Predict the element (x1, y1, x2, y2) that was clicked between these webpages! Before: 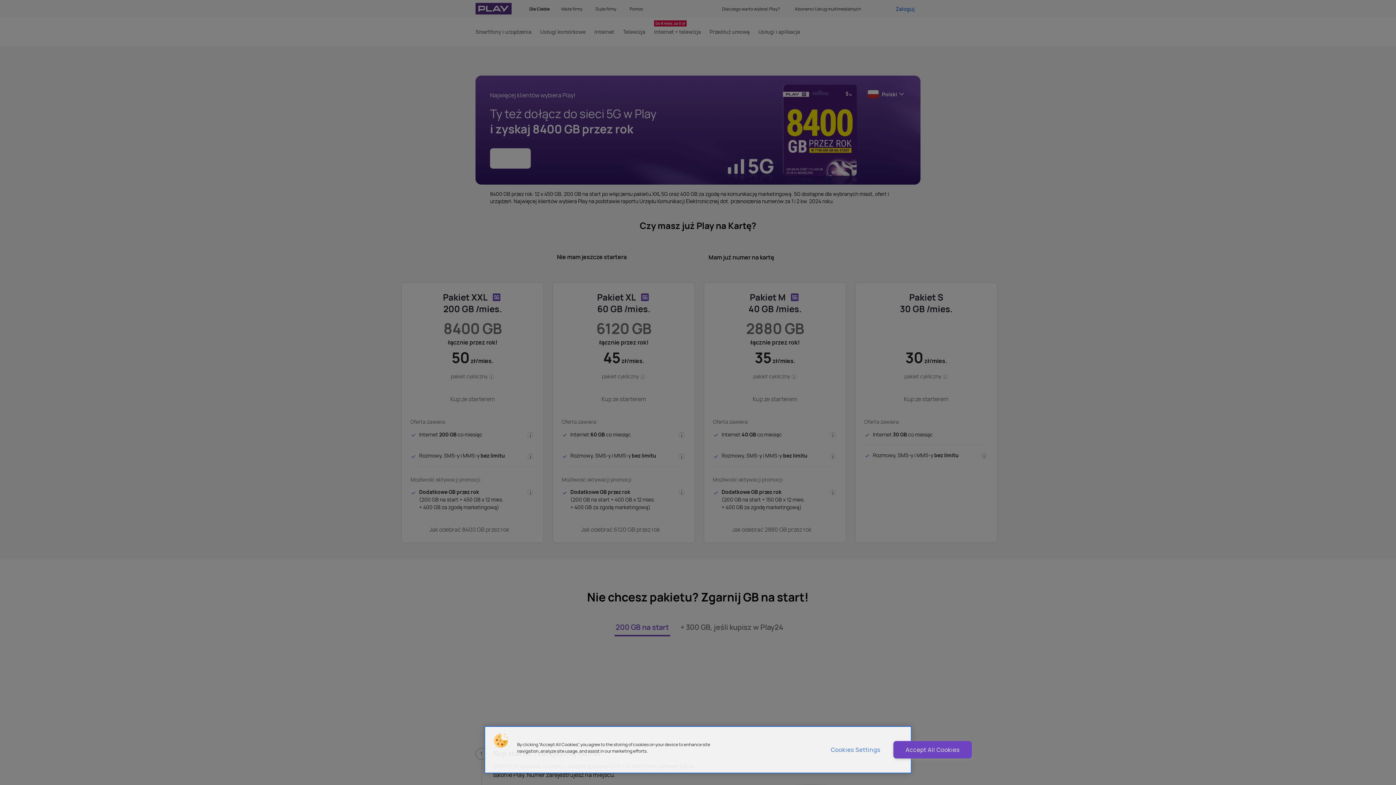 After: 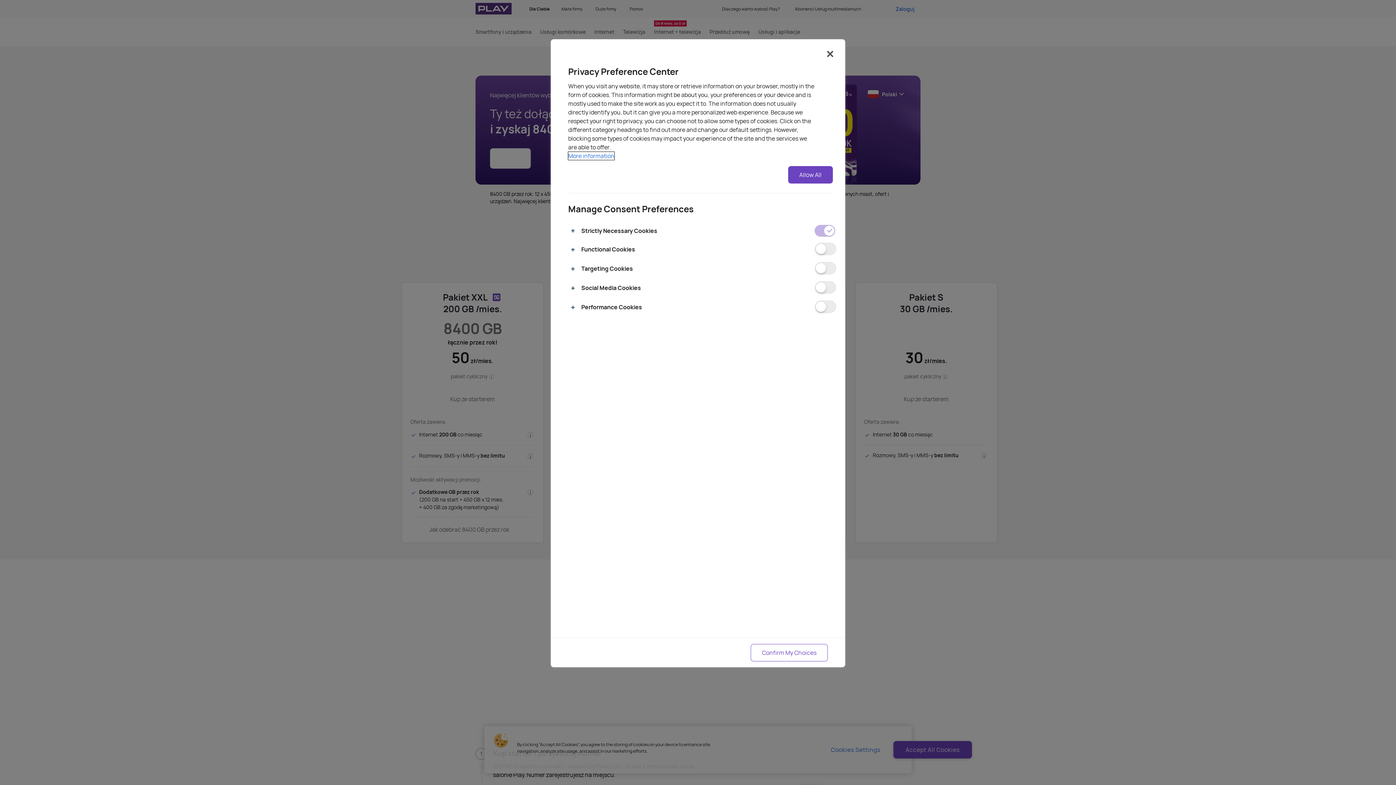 Action: bbox: (826, 741, 884, 759) label: Cookies Settings